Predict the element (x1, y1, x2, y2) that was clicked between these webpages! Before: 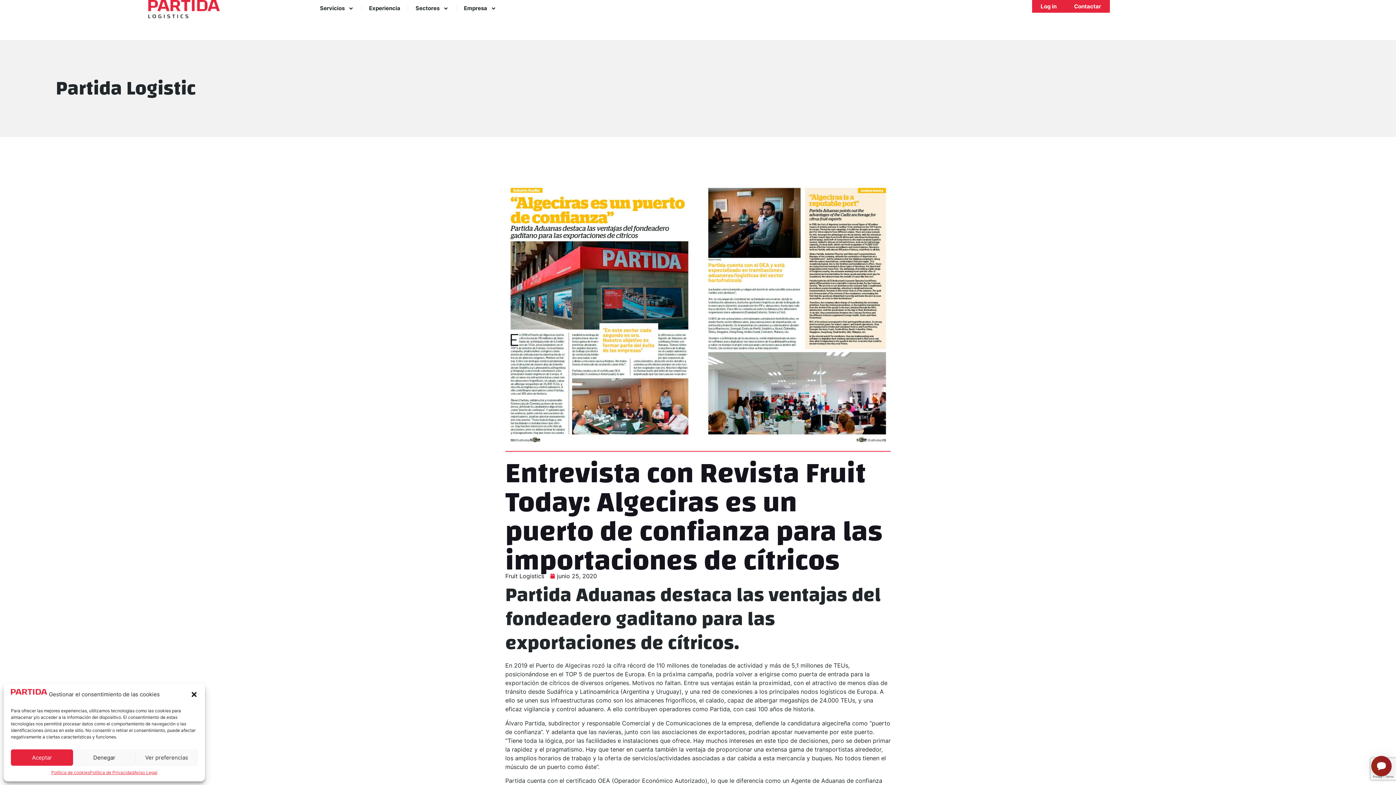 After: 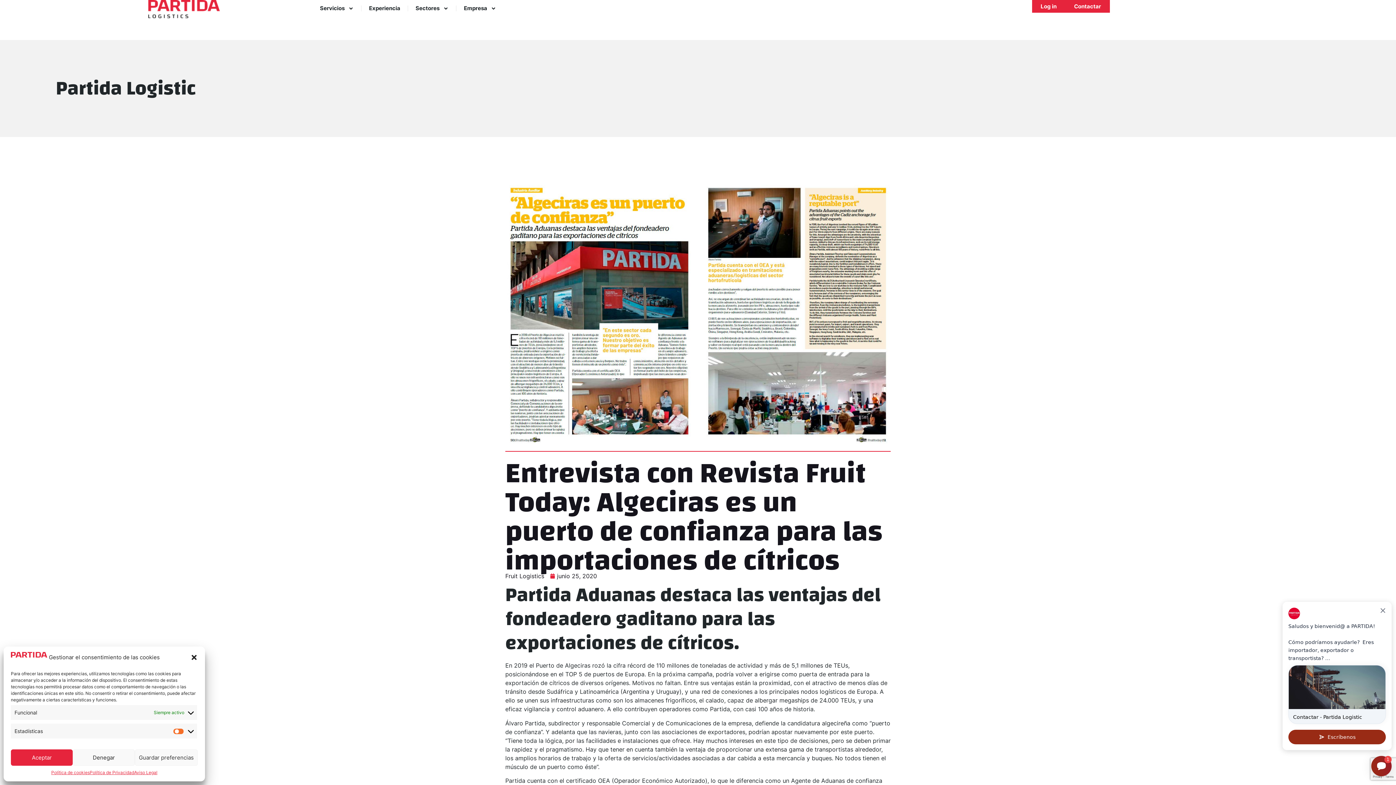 Action: label: Ver preferencias bbox: (135, 749, 197, 766)